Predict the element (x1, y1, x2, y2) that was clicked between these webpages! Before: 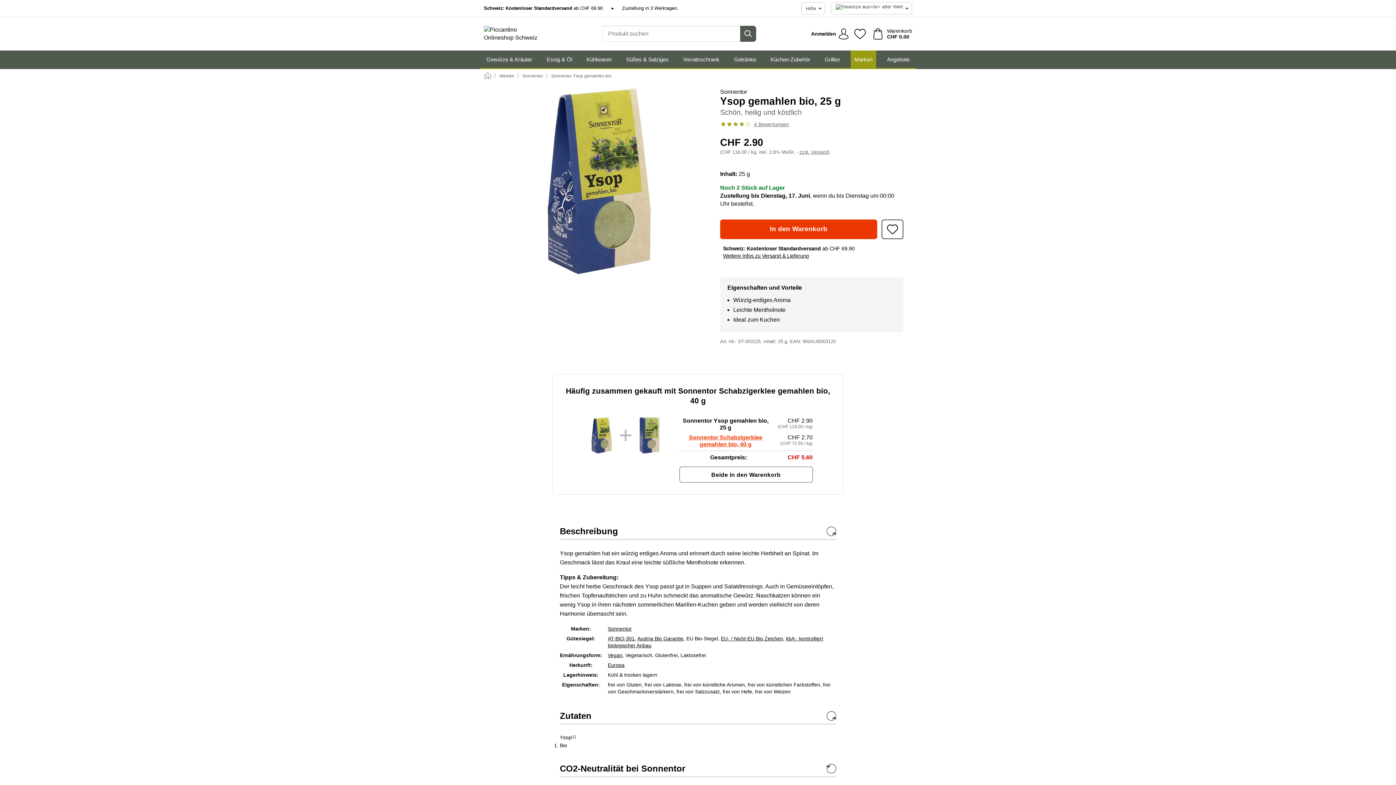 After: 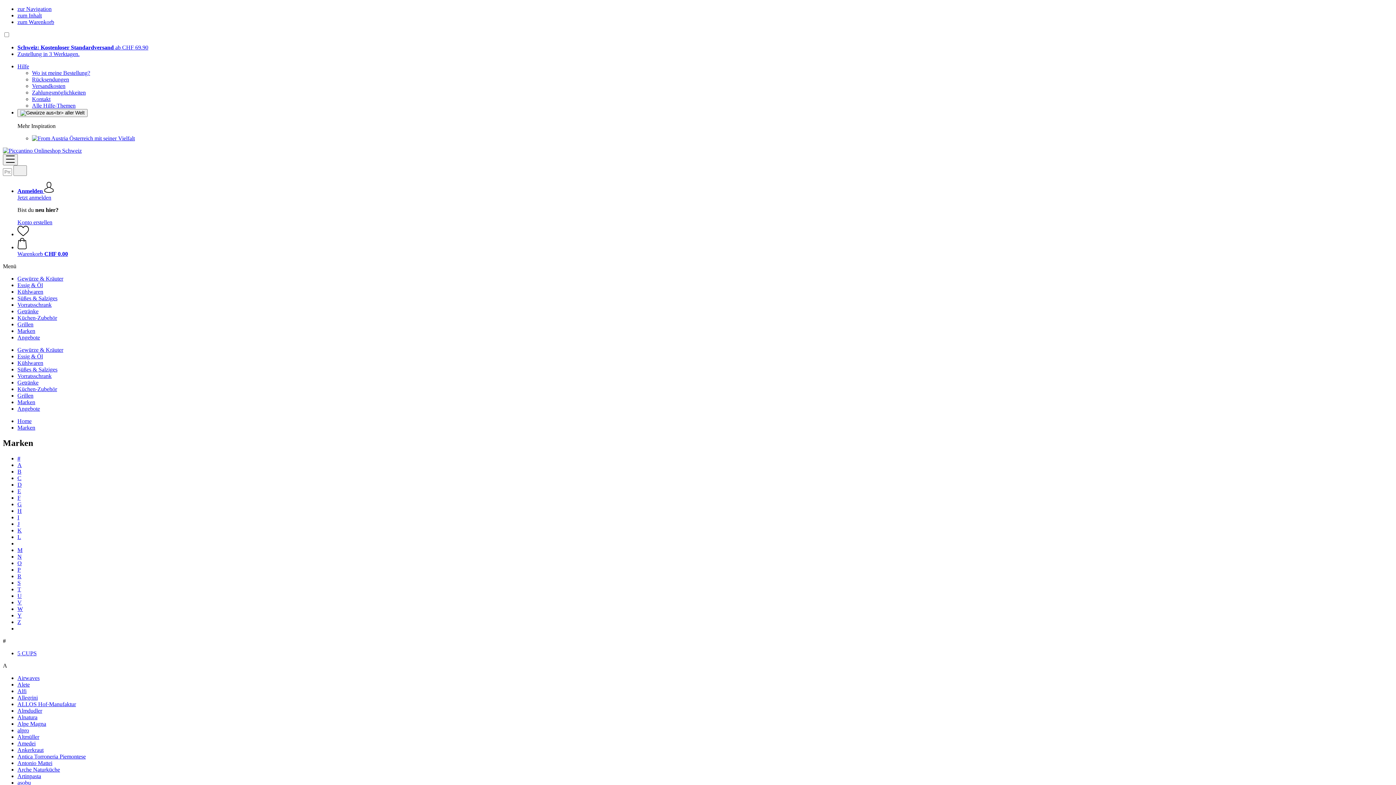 Action: label: Marken bbox: (499, 73, 514, 78)